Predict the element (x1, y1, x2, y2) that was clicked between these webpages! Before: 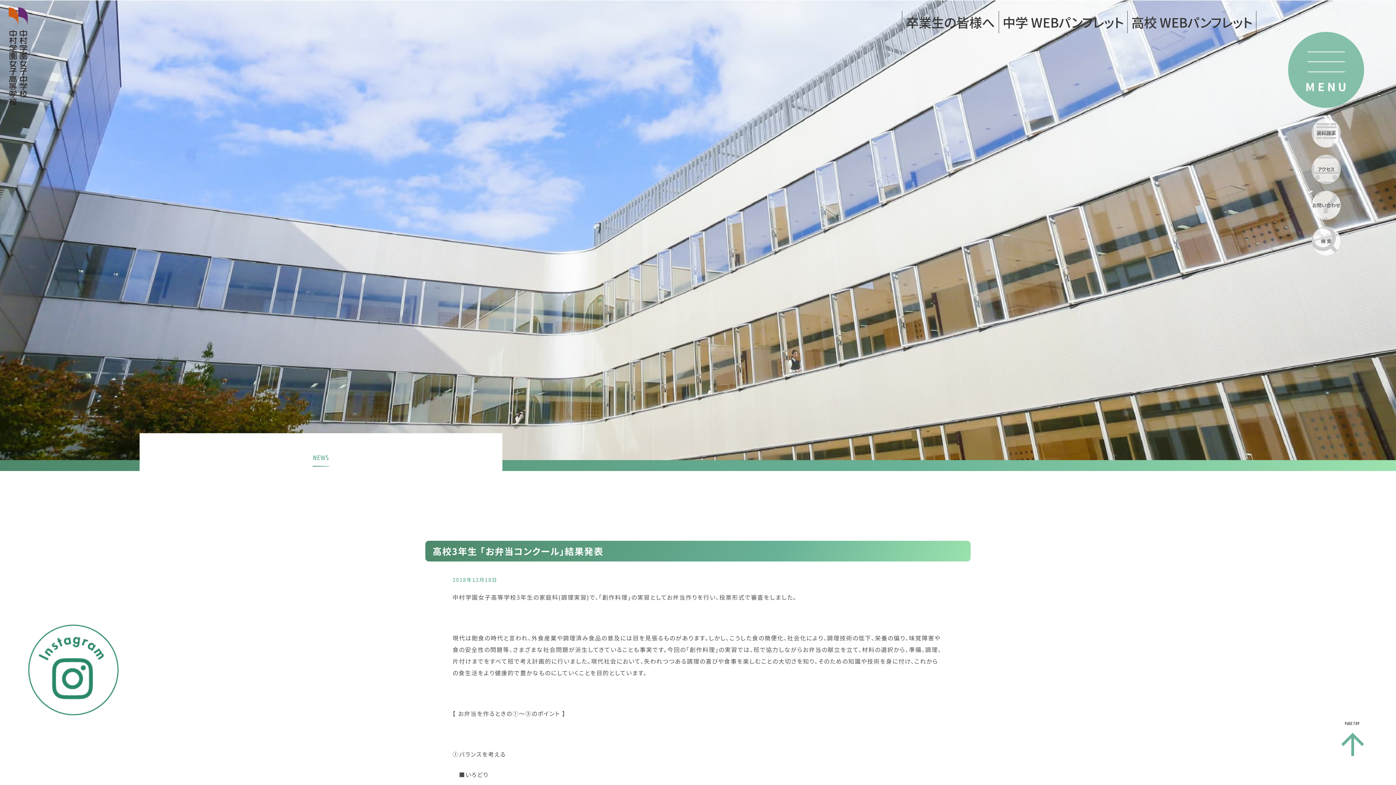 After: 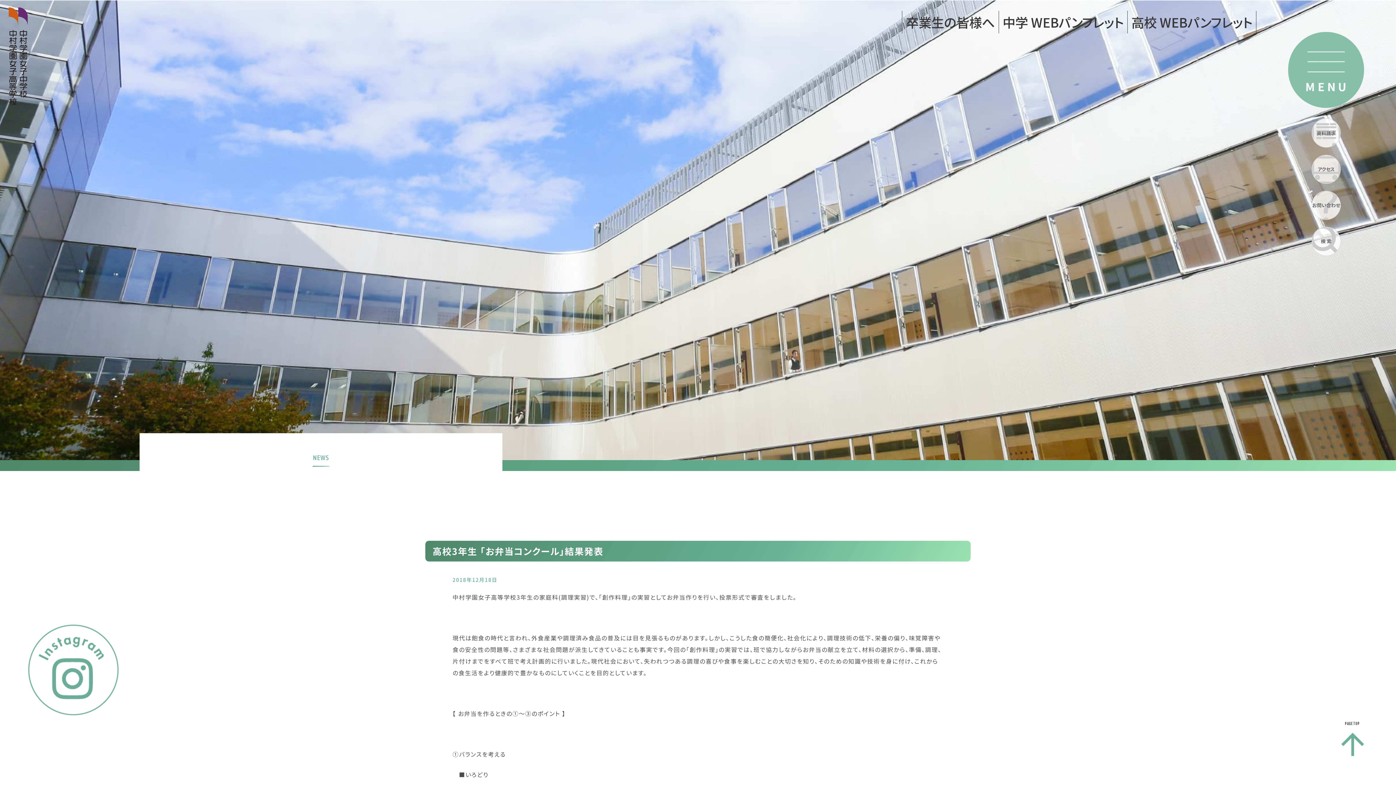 Action: bbox: (27, 624, 118, 715)